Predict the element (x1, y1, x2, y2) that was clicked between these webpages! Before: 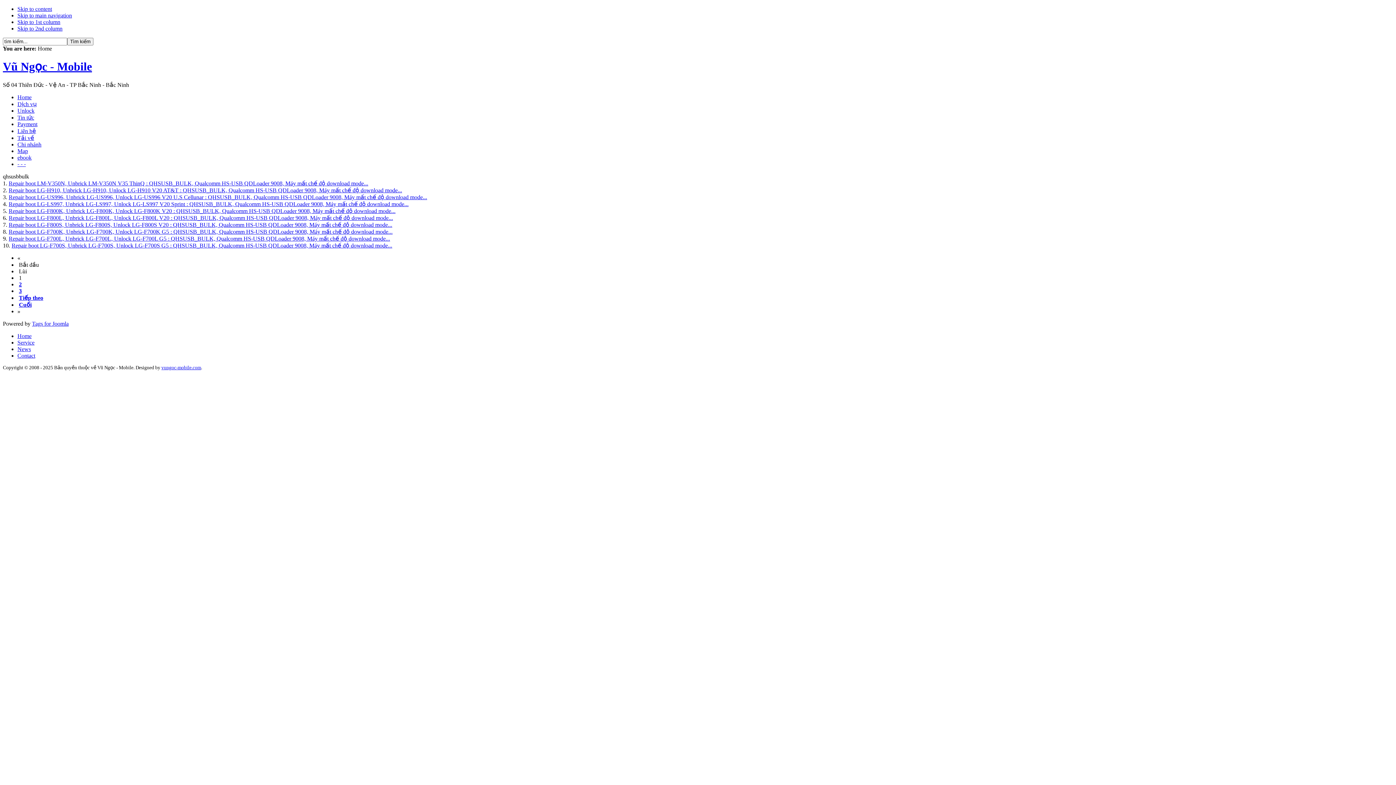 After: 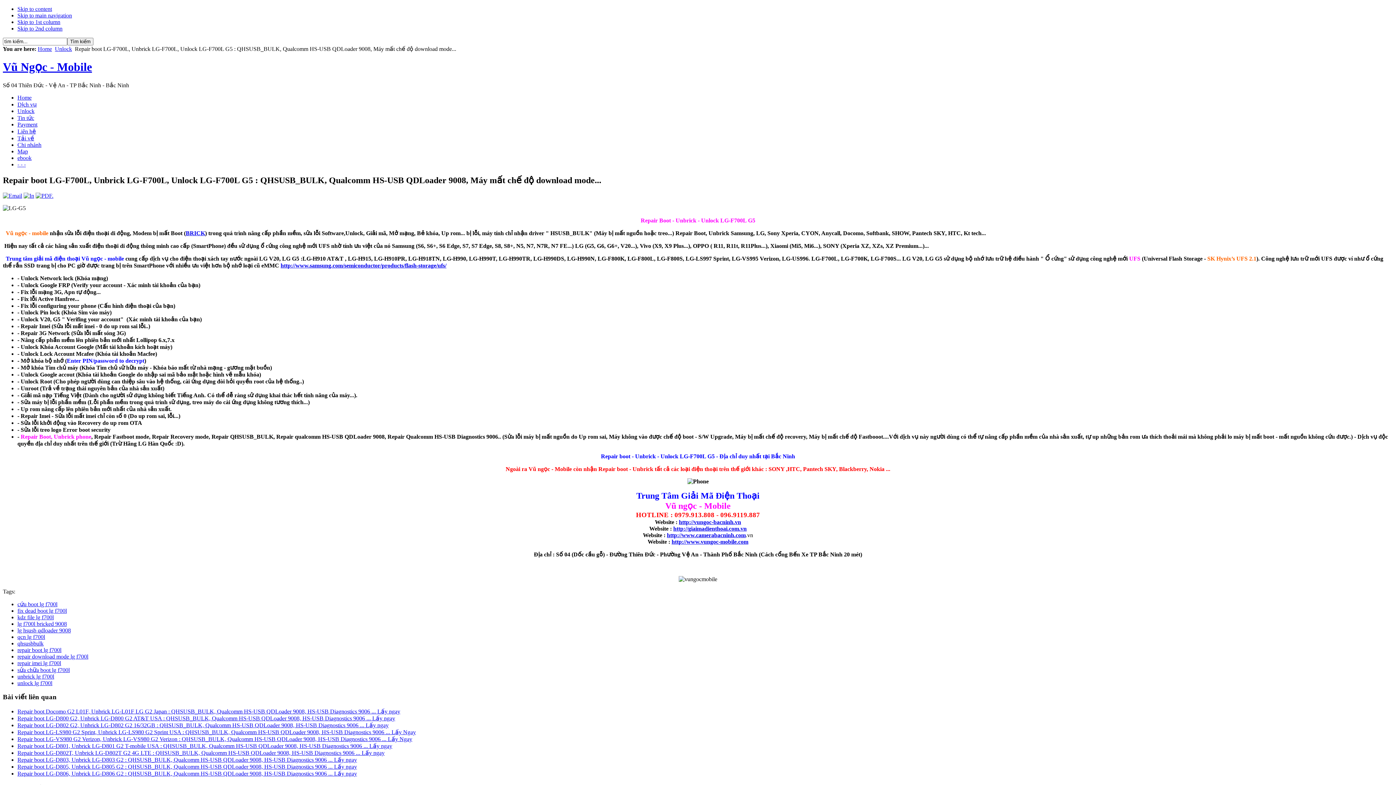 Action: bbox: (8, 235, 390, 241) label: Repair boot LG-F700L, Unbrick LG-F700L, Unlock LG-F700L G5 : QHSUSB_BULK, Qualcomm HS-USB QDLoader 9008, Máy mất chế độ download mode...